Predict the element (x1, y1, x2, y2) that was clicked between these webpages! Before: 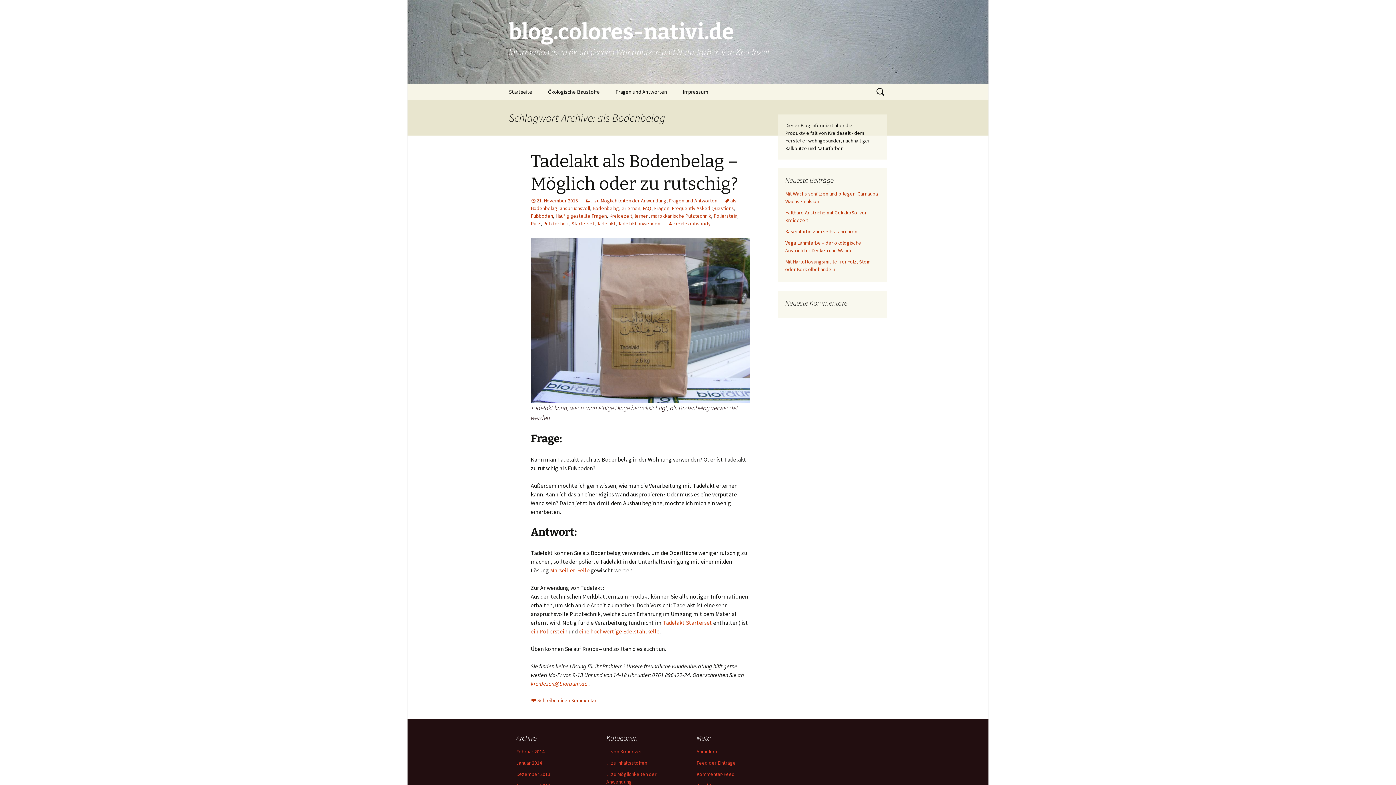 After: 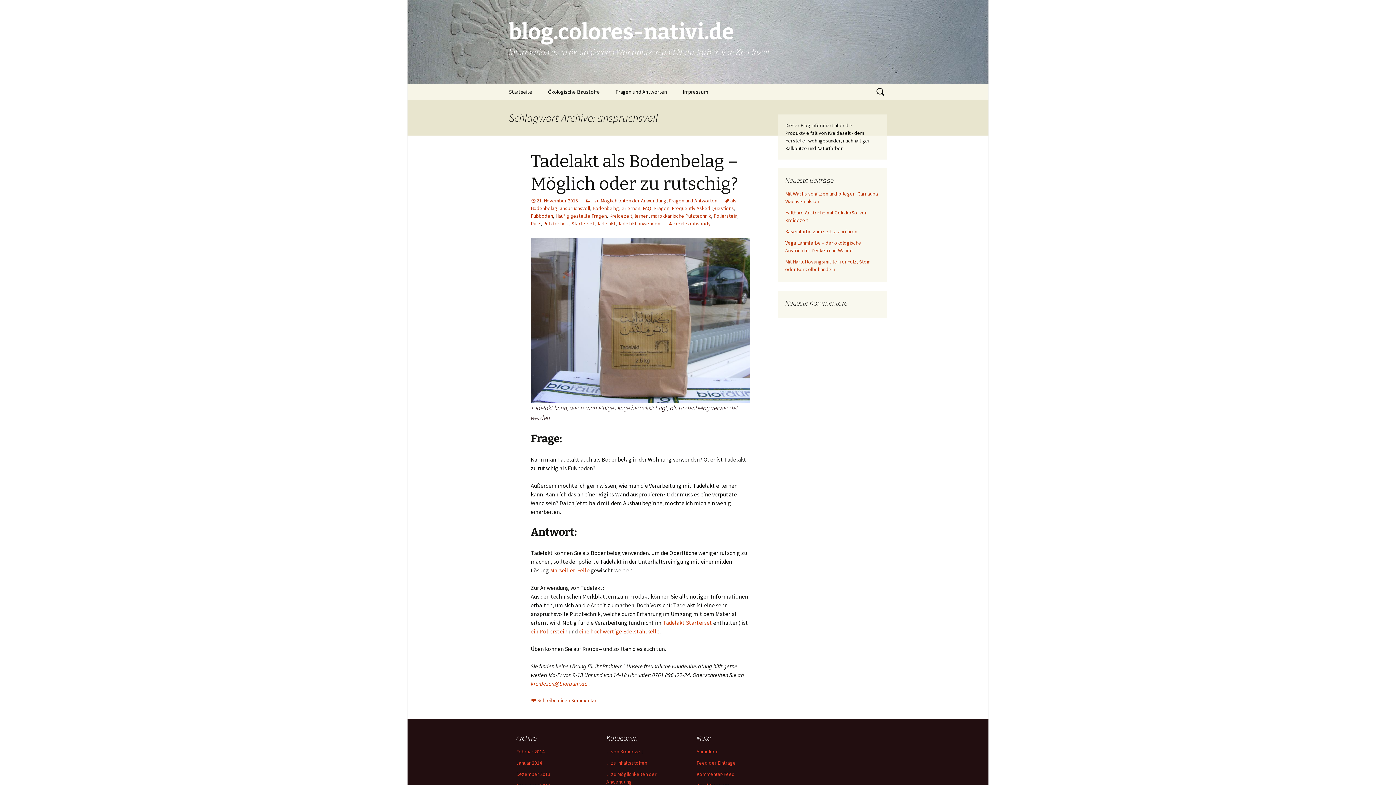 Action: bbox: (560, 205, 590, 211) label: anspruchsvoll